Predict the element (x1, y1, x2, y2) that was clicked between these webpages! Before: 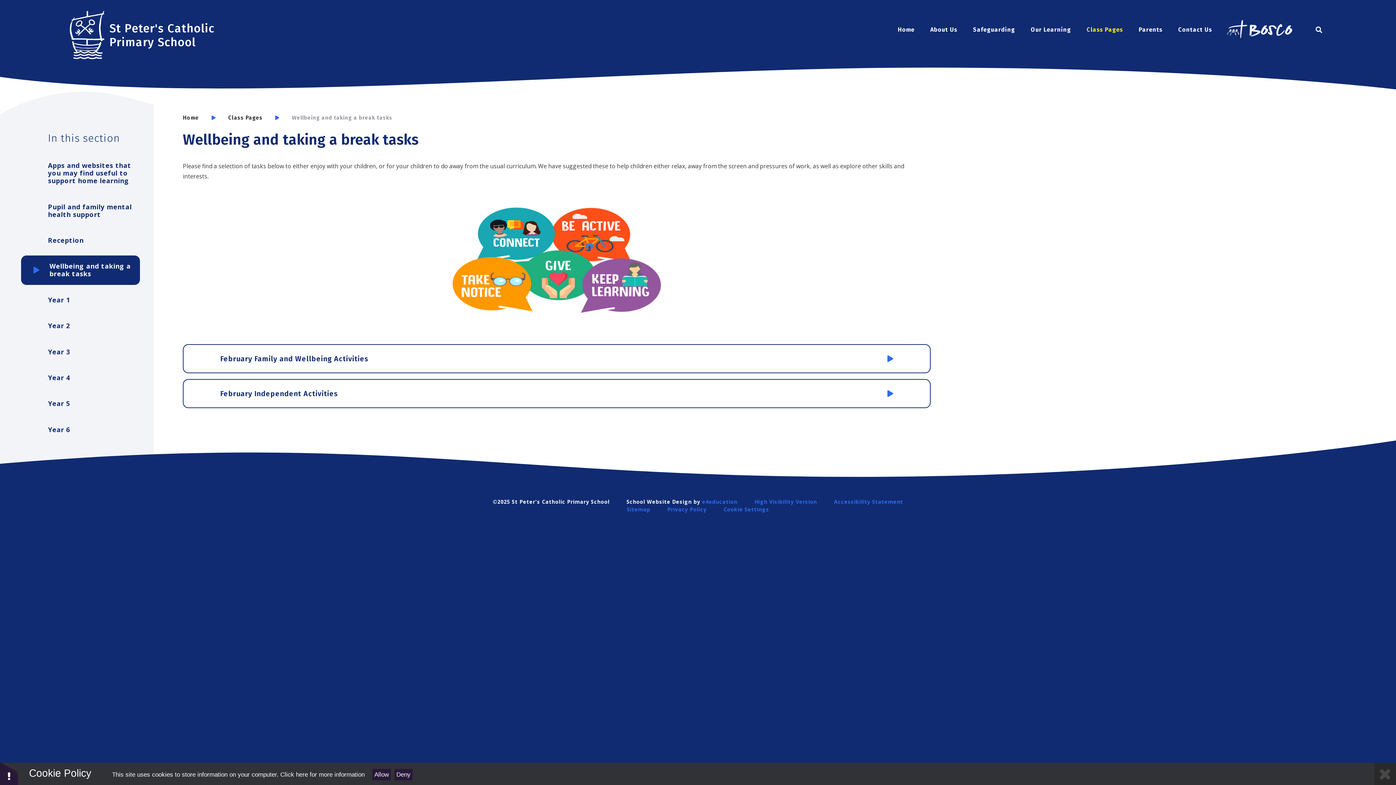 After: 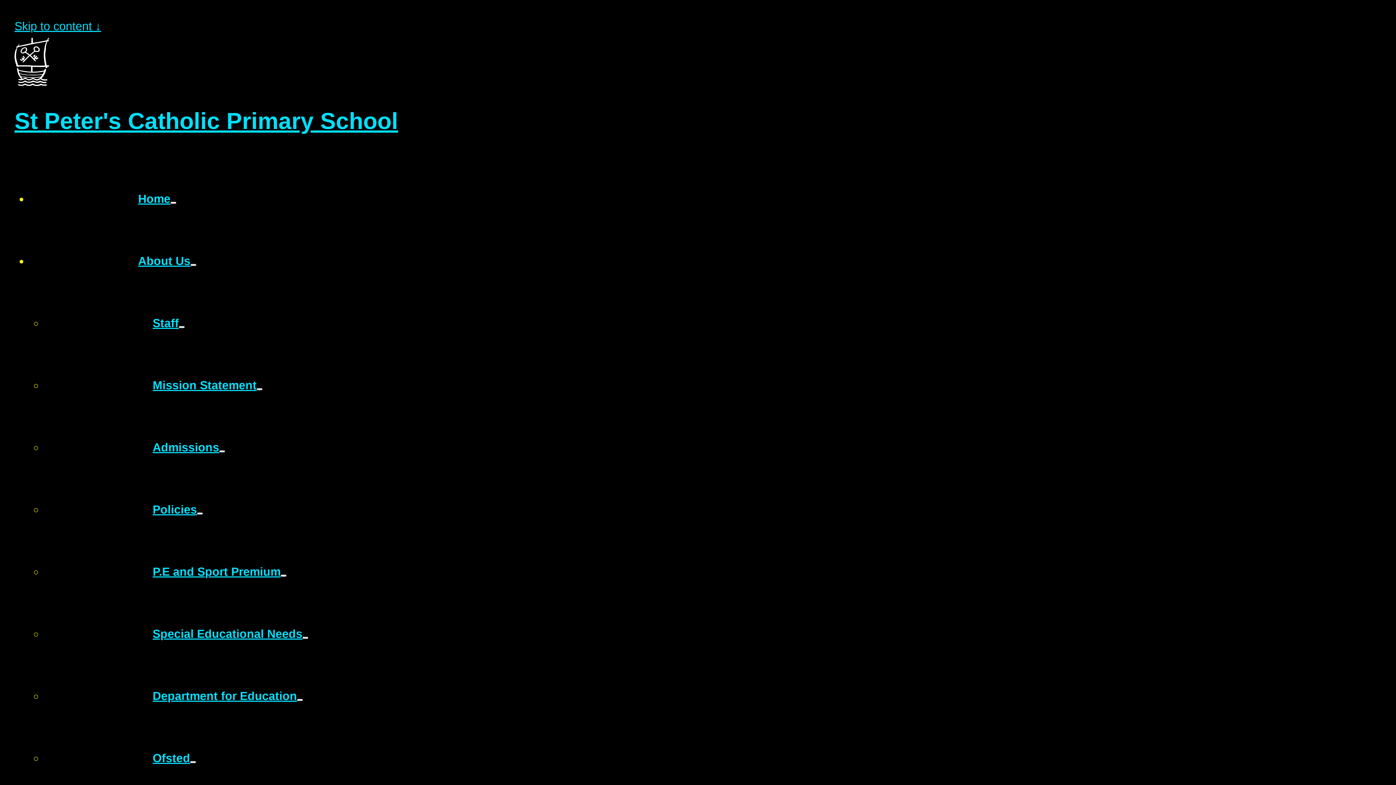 Action: label: High Visibility Version bbox: (754, 498, 817, 505)